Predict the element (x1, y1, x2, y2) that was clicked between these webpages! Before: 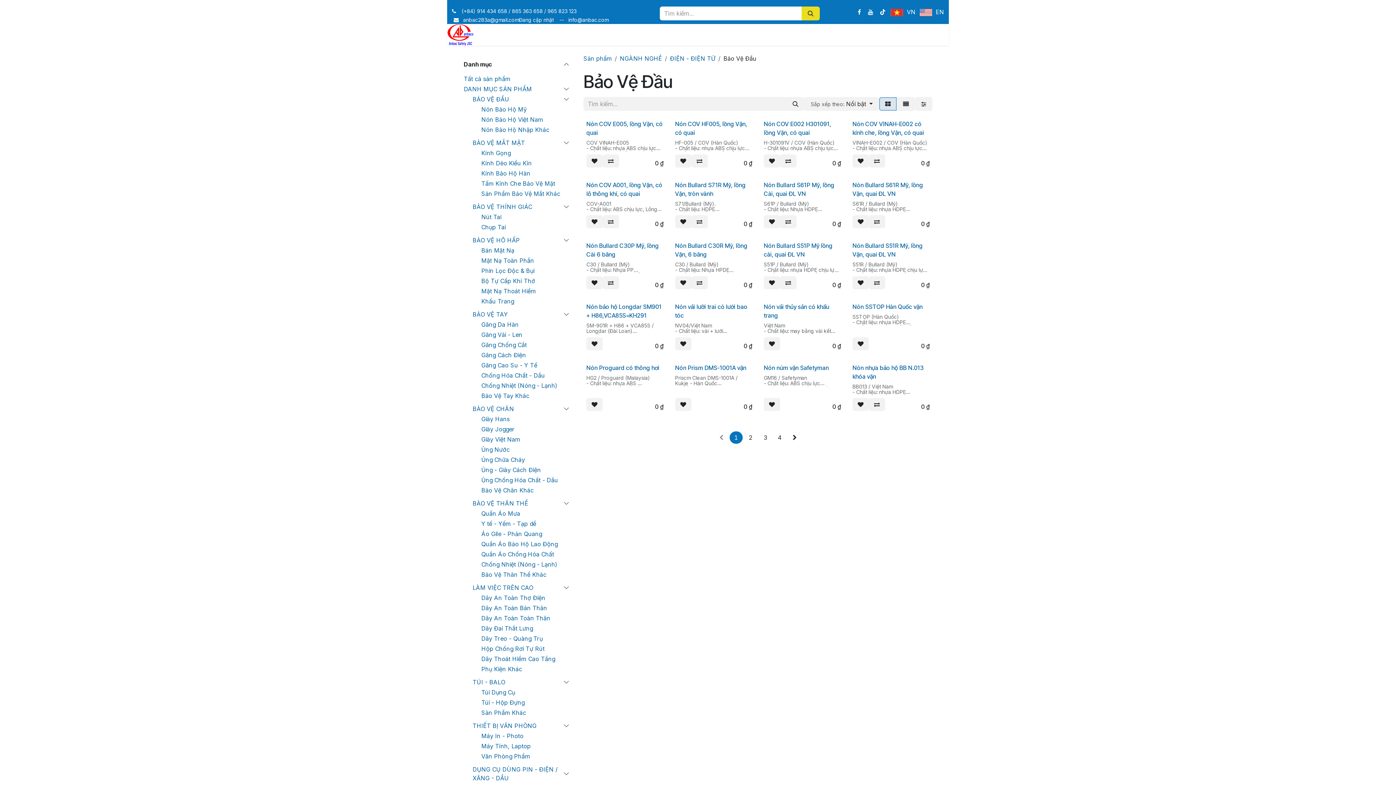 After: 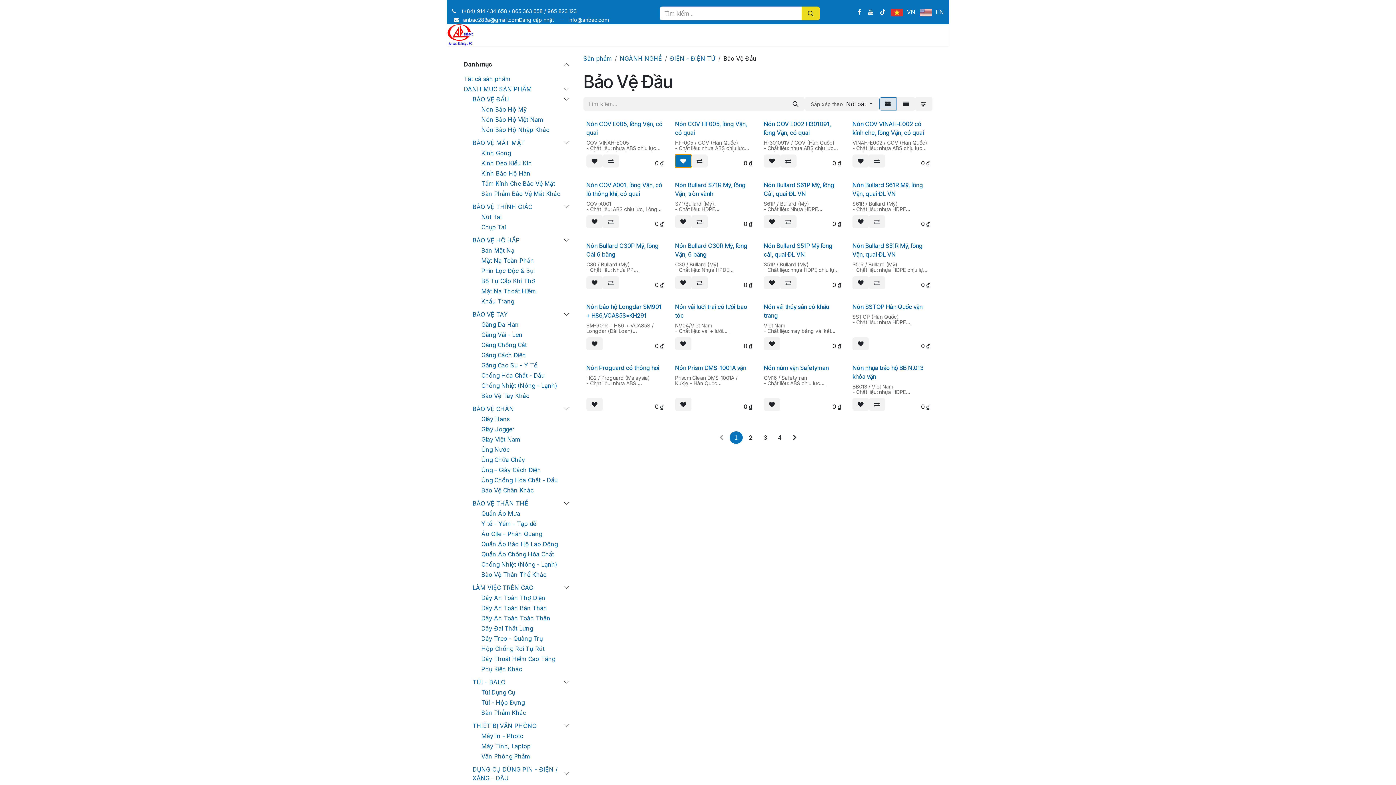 Action: bbox: (675, 154, 691, 167)